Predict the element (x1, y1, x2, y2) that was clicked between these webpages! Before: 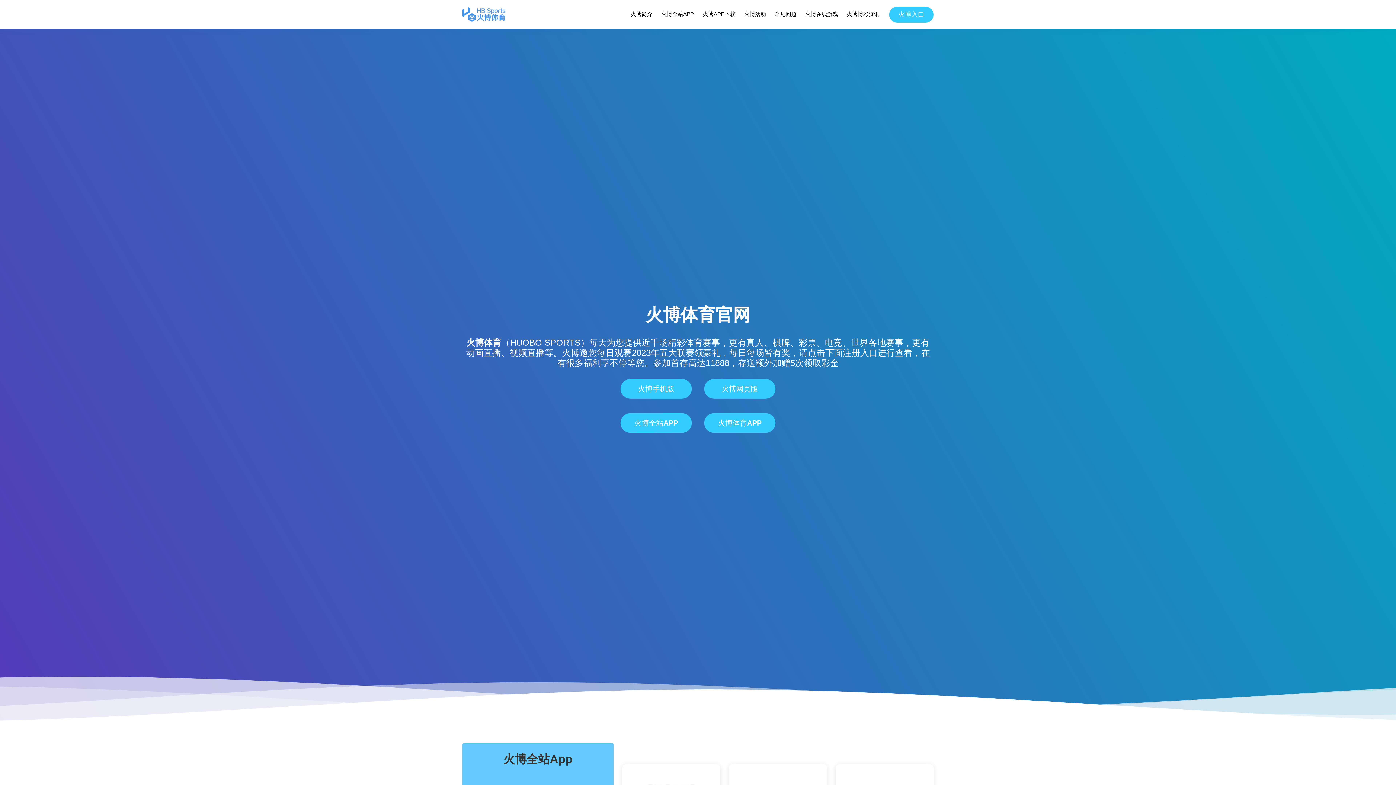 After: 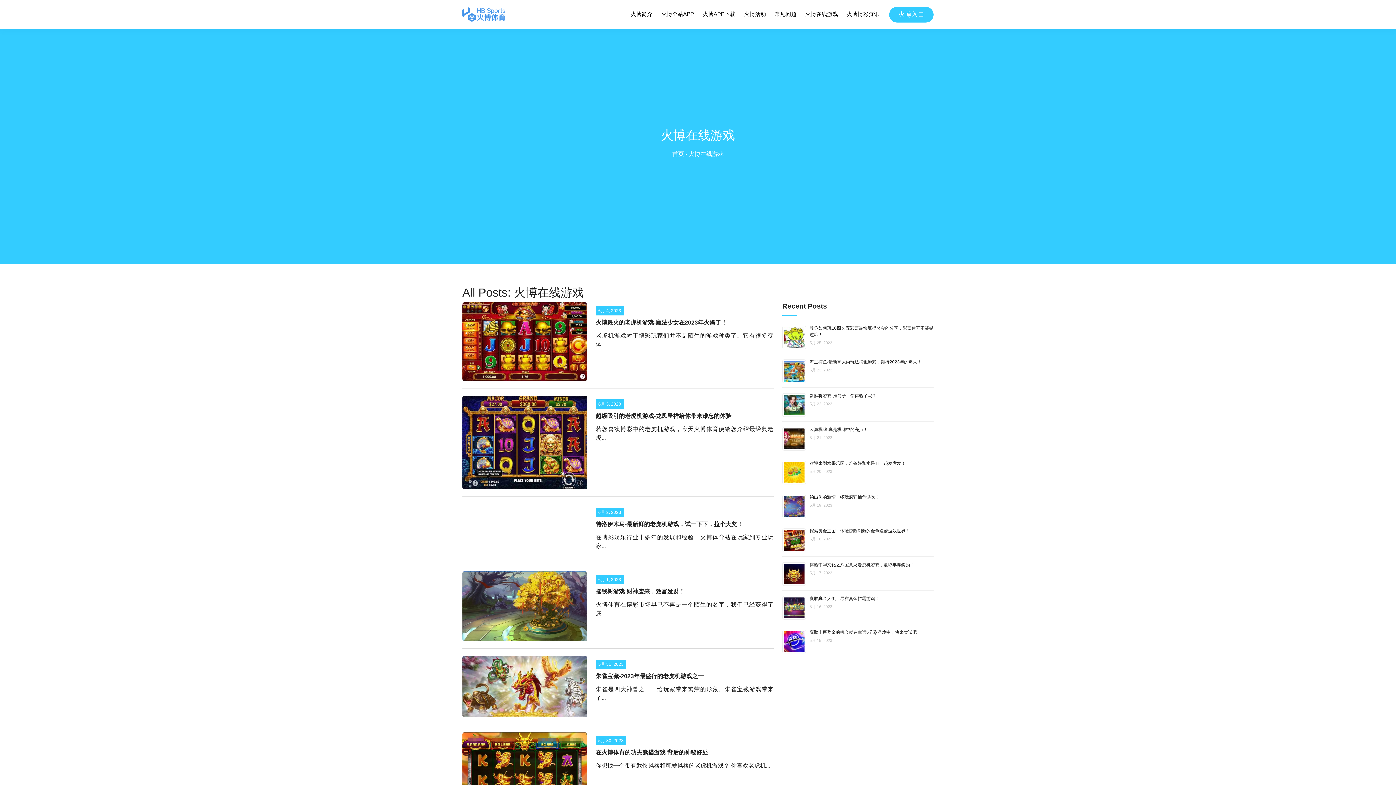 Action: label: 火博在线游戏 bbox: (804, 8, 838, 20)